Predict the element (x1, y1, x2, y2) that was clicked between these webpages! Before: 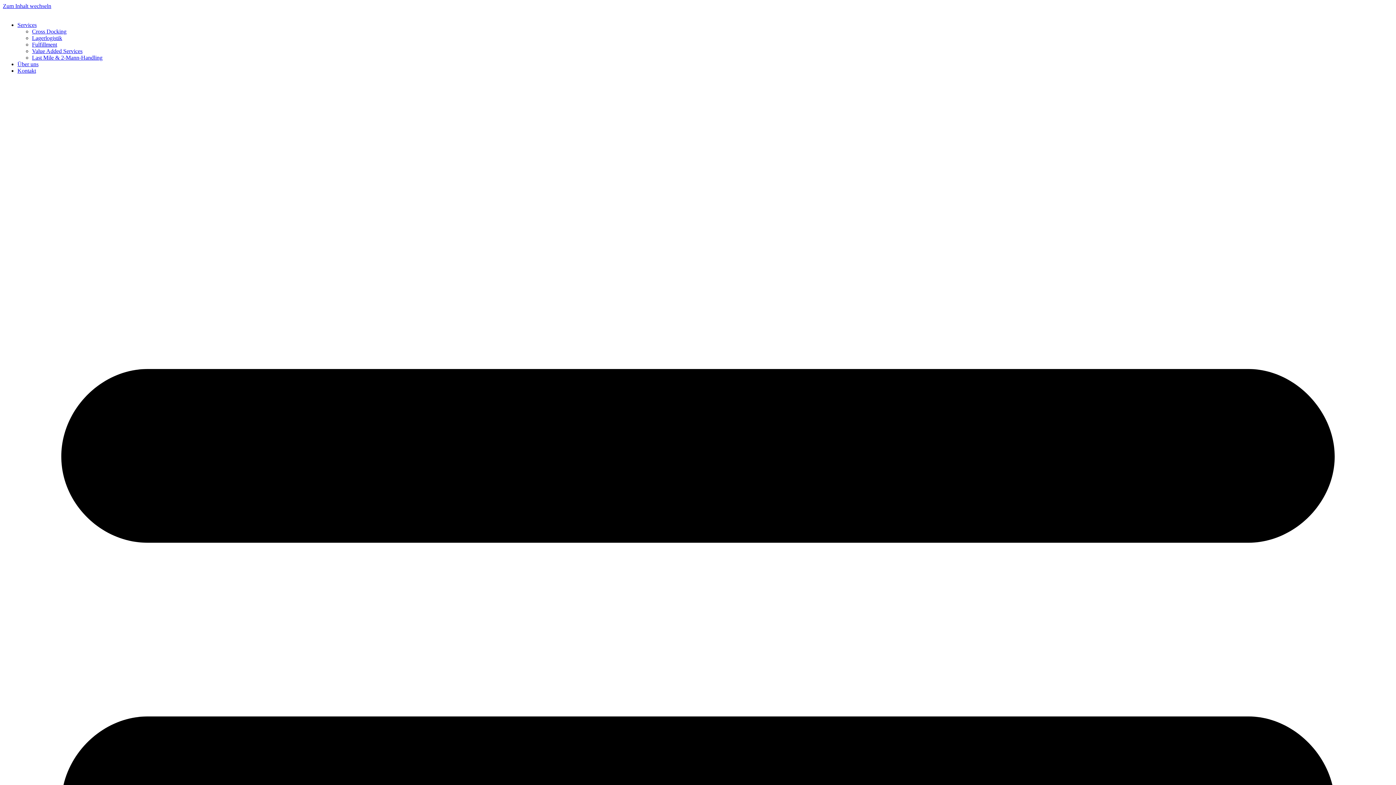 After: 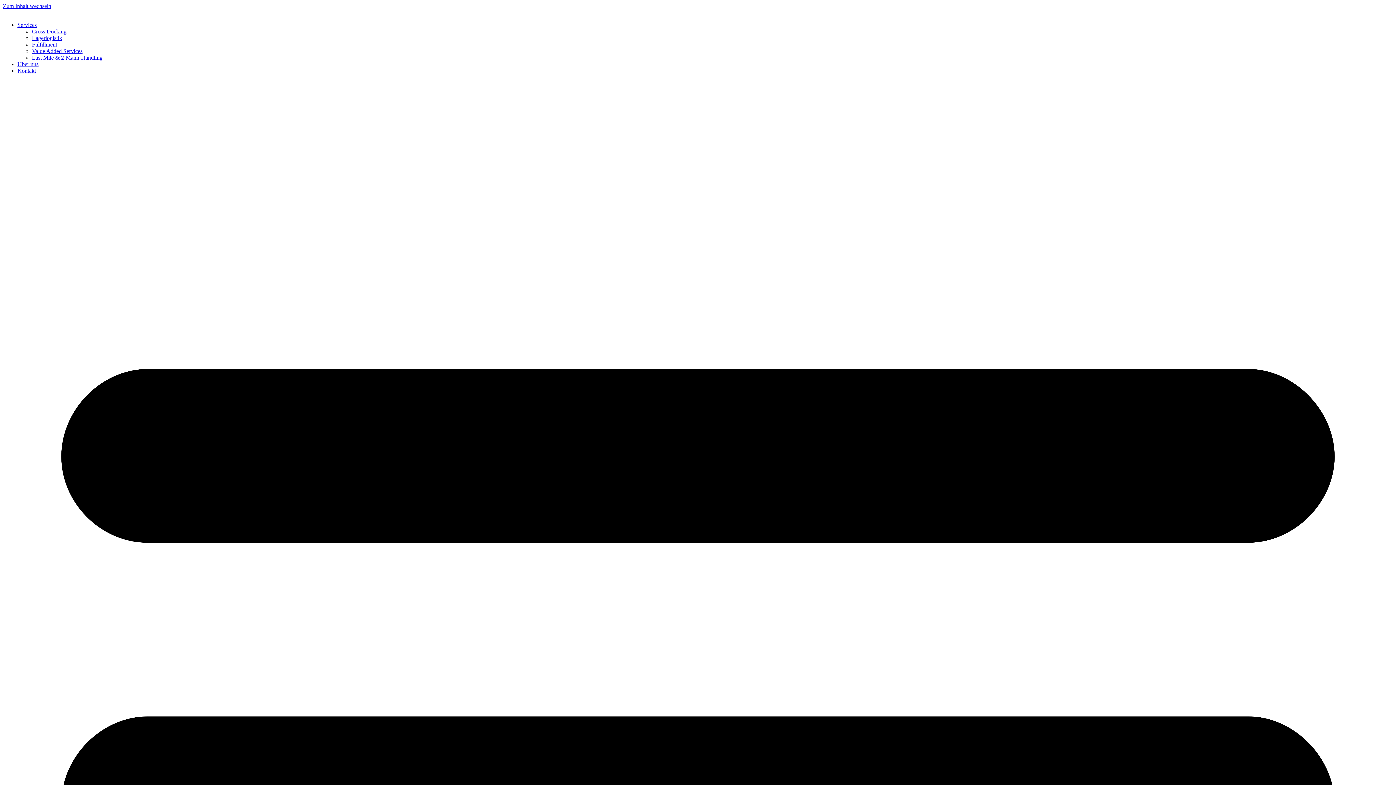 Action: bbox: (32, 34, 62, 41) label: Lagerlogistik